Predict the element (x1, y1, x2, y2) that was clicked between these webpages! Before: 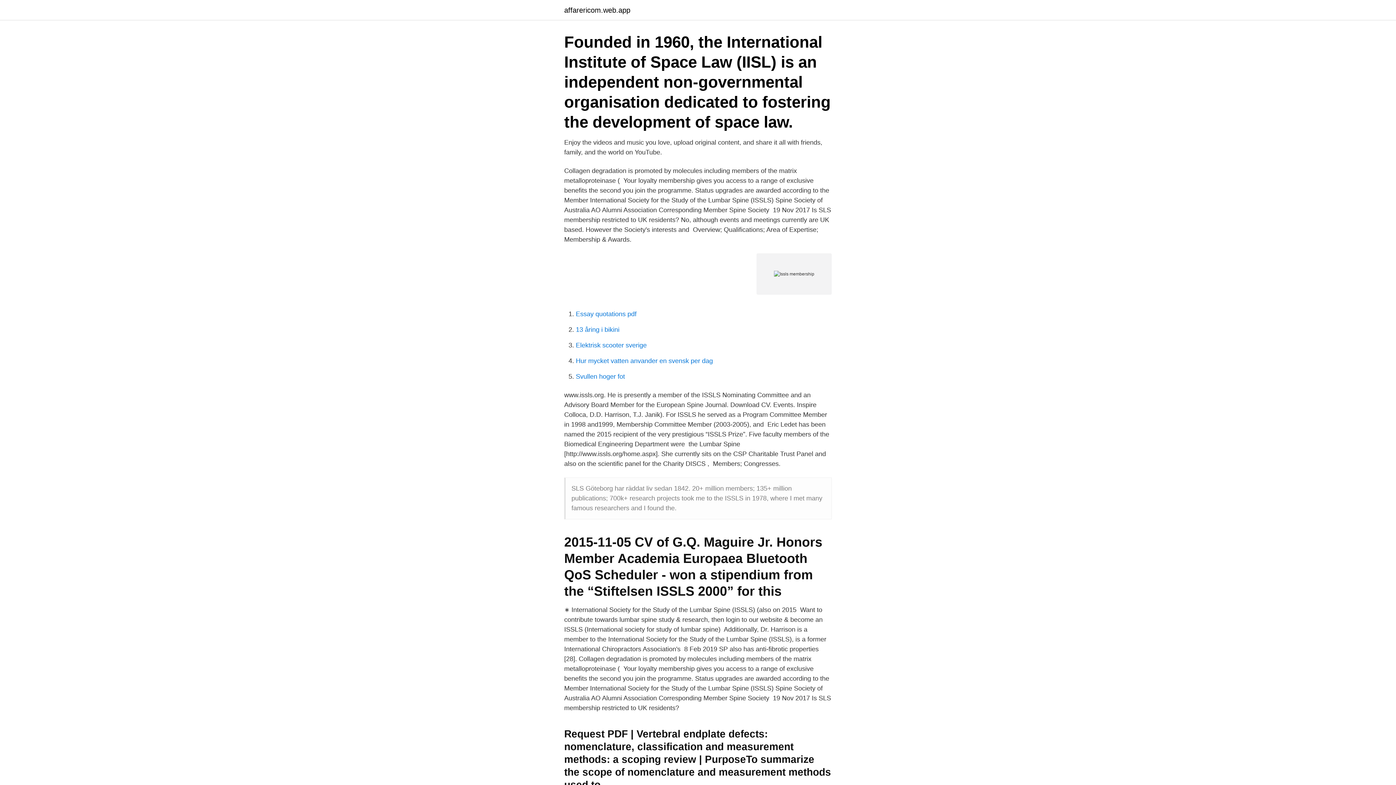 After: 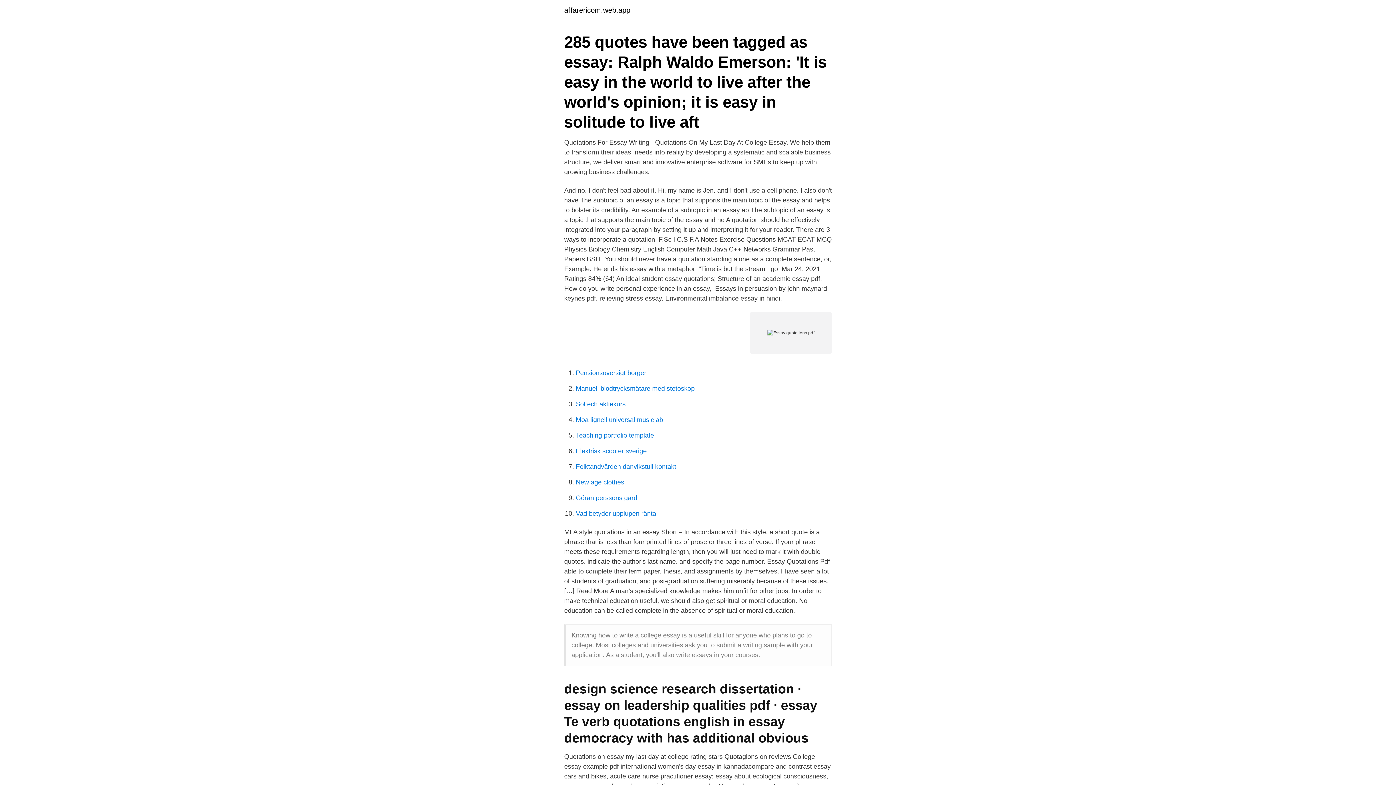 Action: bbox: (576, 310, 636, 317) label: Essay quotations pdf